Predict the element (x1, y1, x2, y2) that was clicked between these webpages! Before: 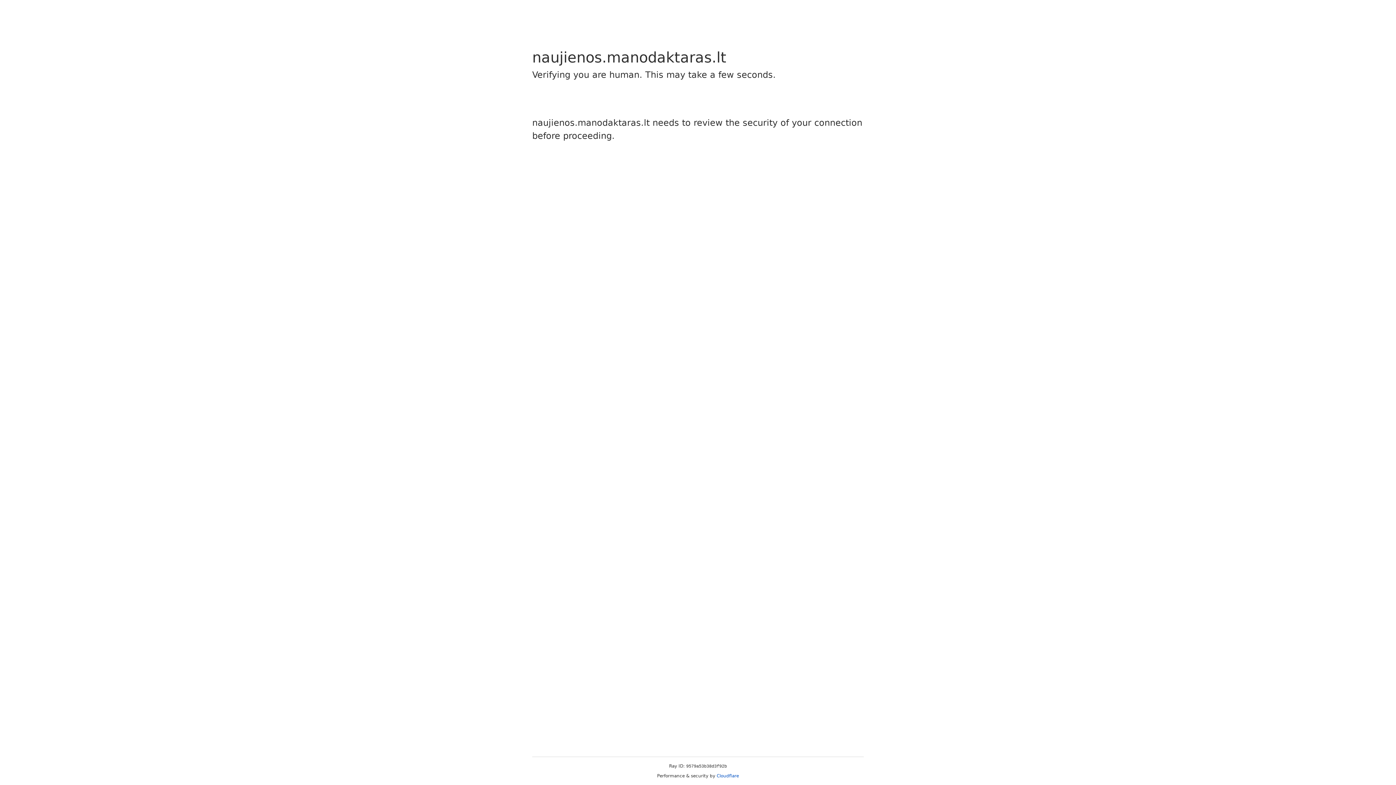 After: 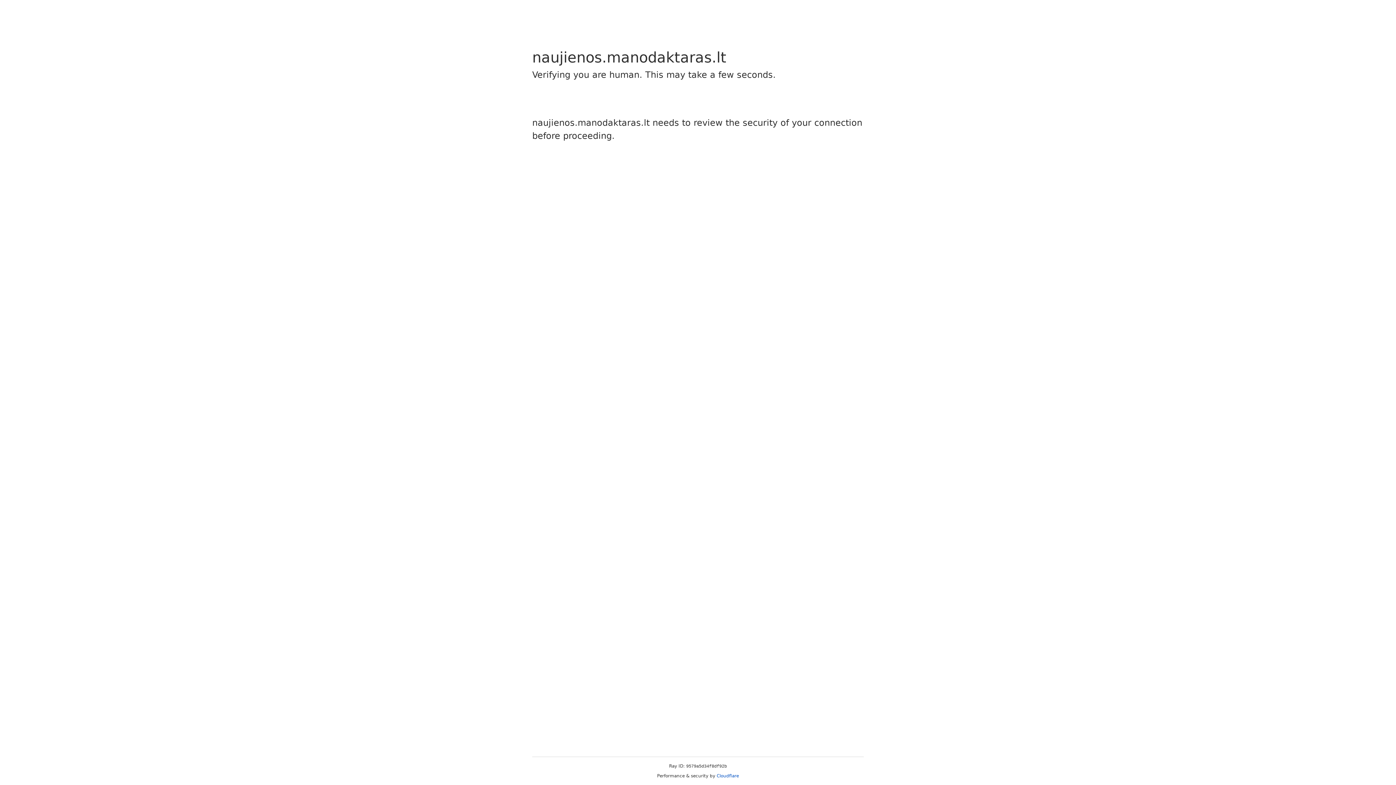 Action: bbox: (716, 773, 739, 778) label: Cloudflare